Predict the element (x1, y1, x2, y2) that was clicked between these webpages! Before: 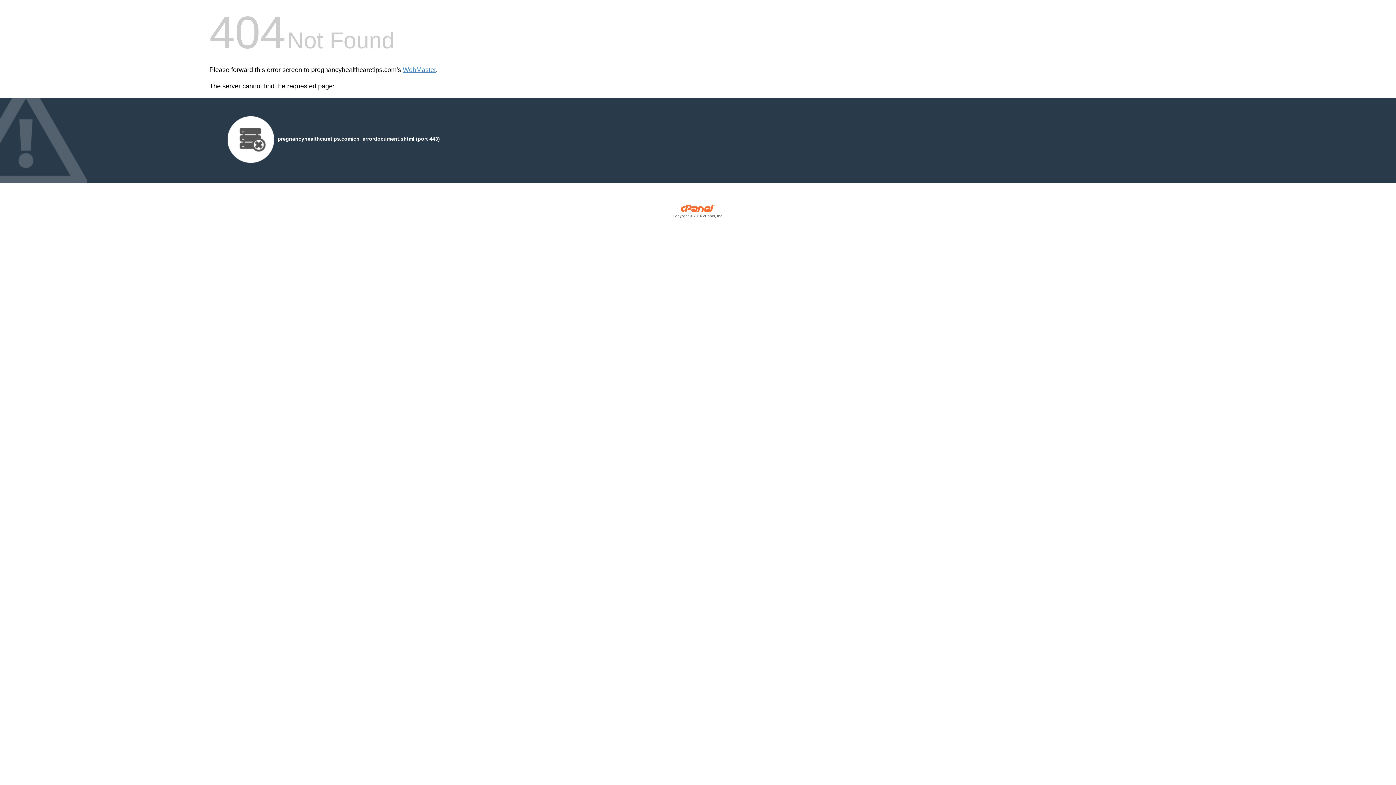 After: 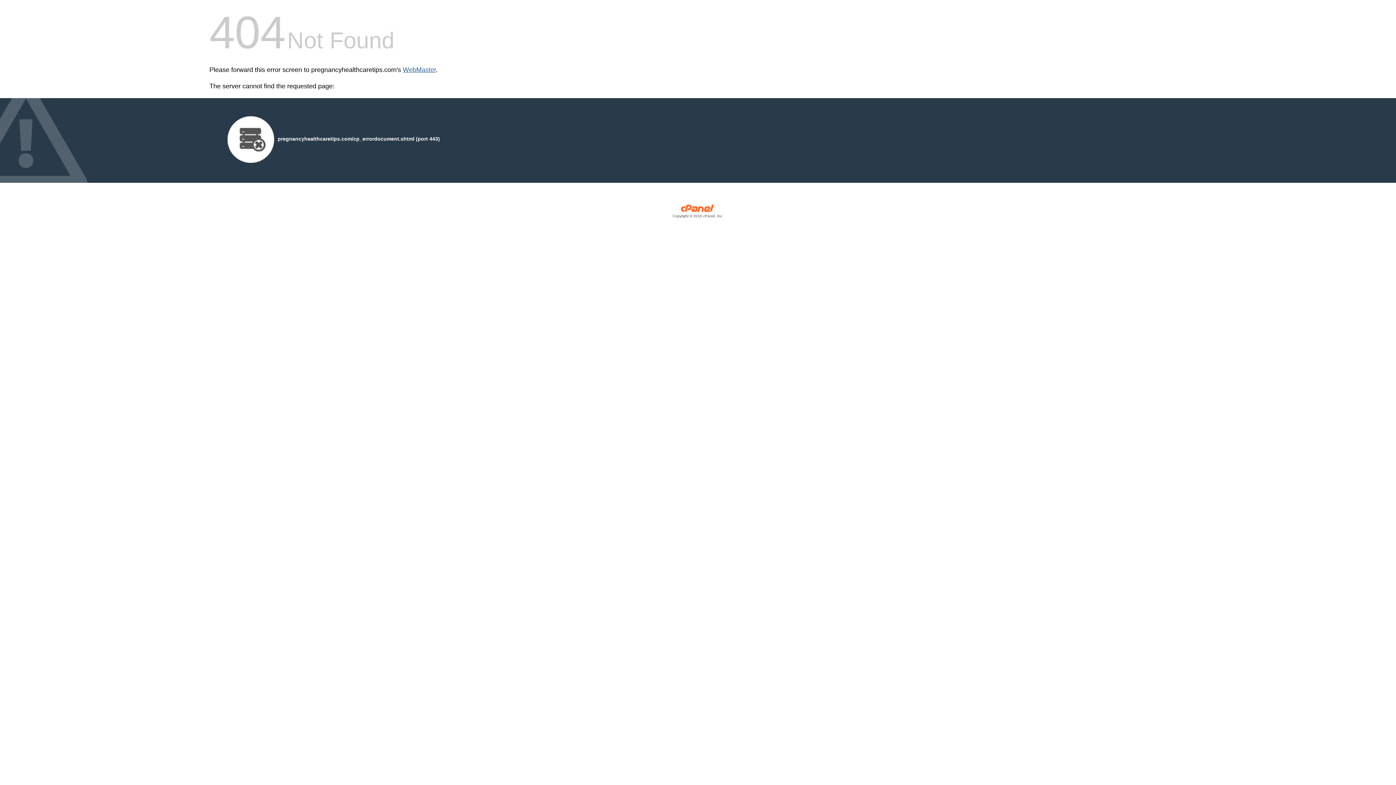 Action: label: WebMaster bbox: (402, 66, 436, 73)